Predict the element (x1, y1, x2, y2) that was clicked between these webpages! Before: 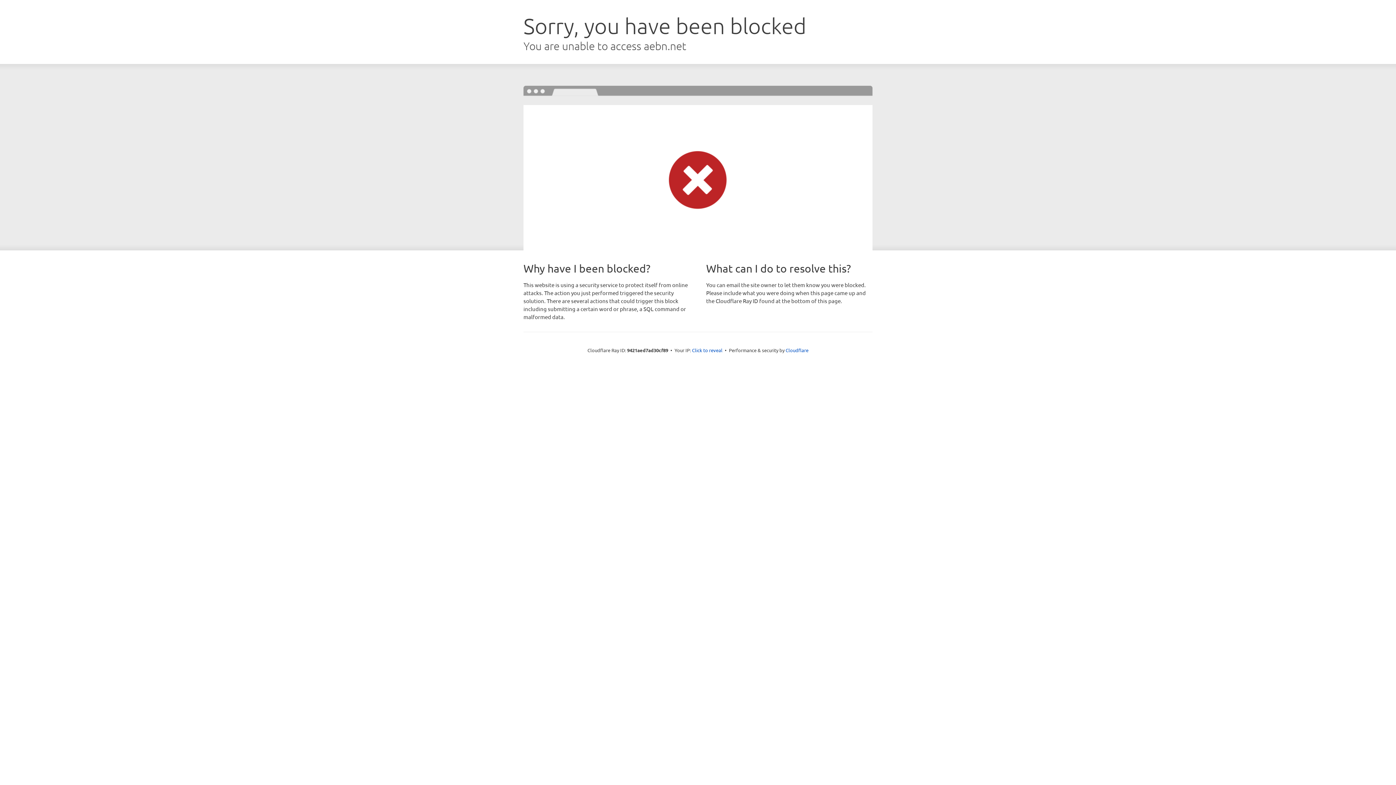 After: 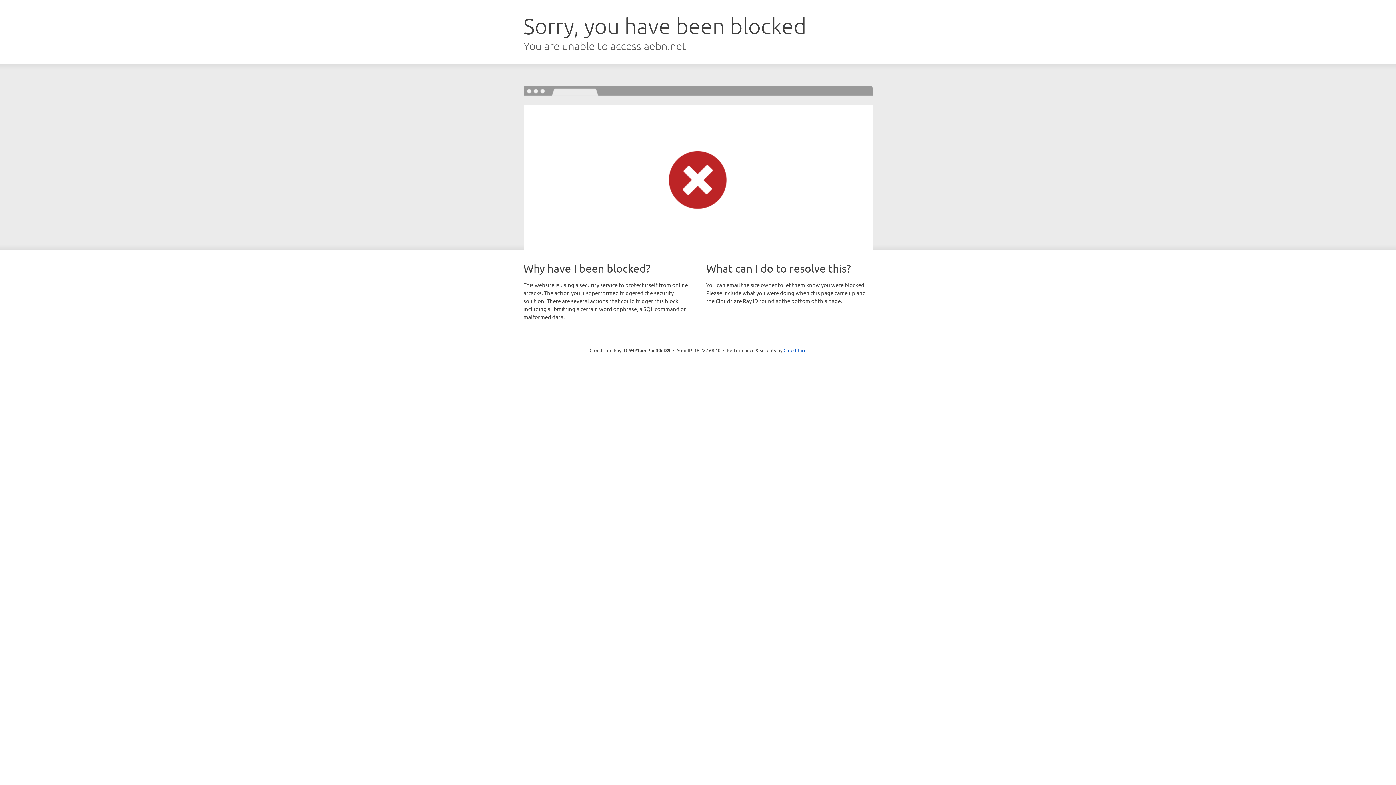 Action: label: Click to reveal bbox: (692, 346, 722, 353)